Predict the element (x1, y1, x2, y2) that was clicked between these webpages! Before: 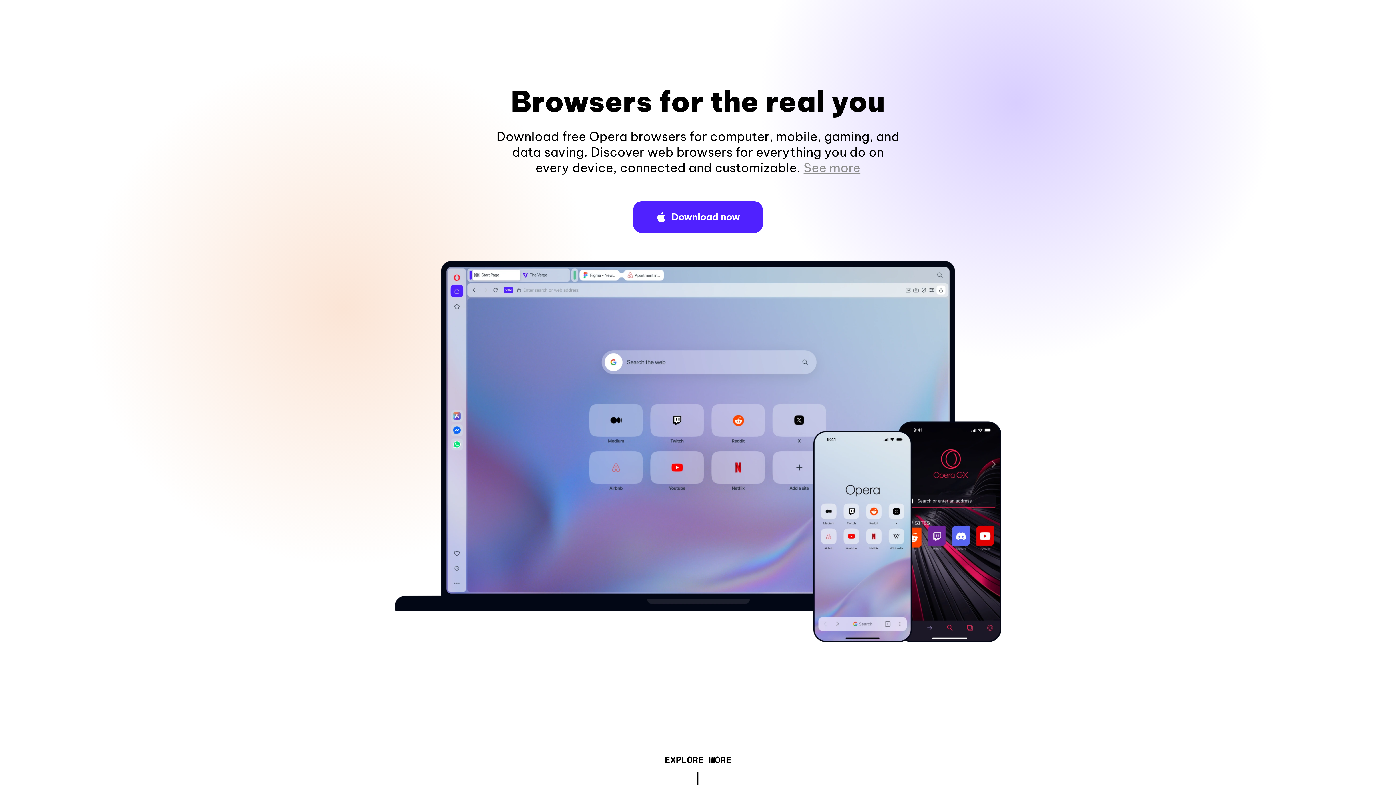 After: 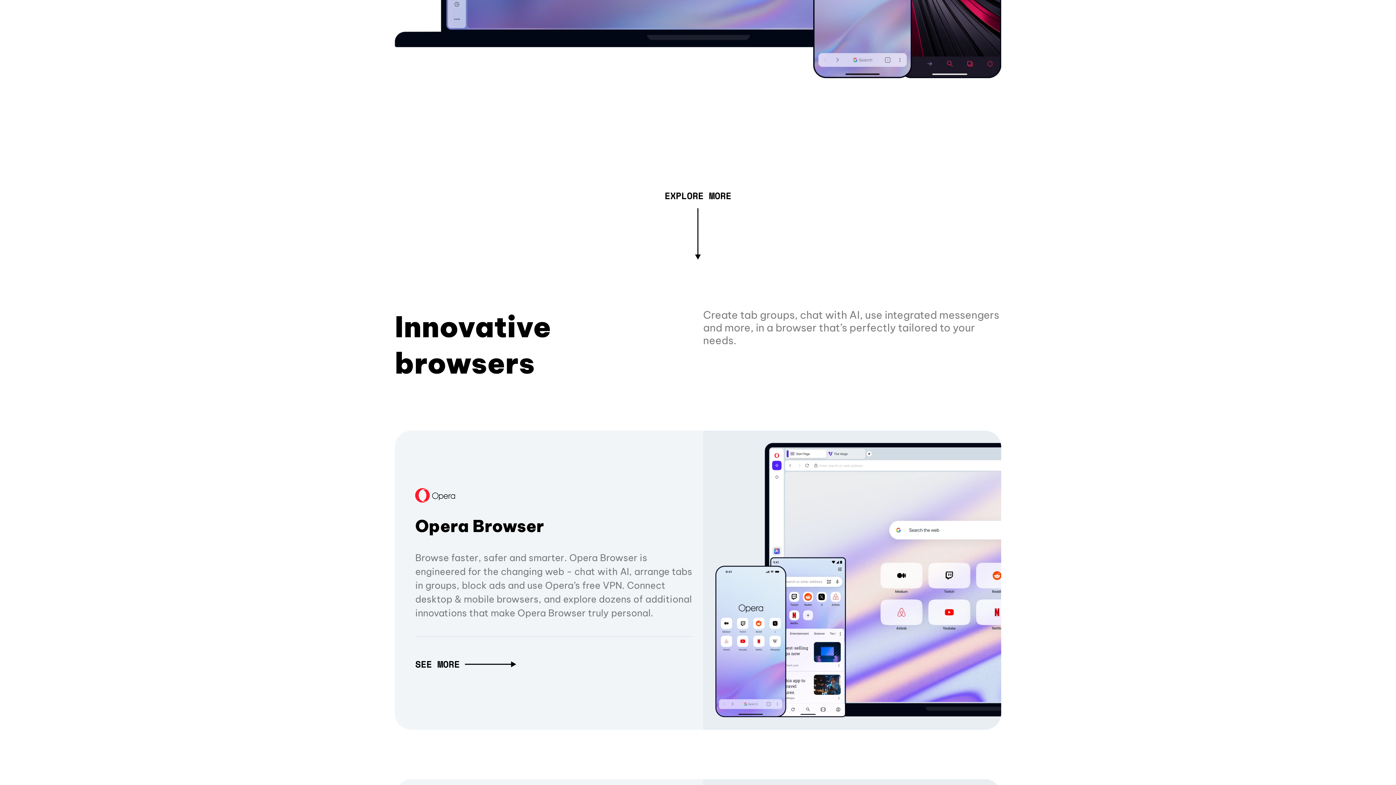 Action: label: See more bbox: (803, 160, 860, 175)